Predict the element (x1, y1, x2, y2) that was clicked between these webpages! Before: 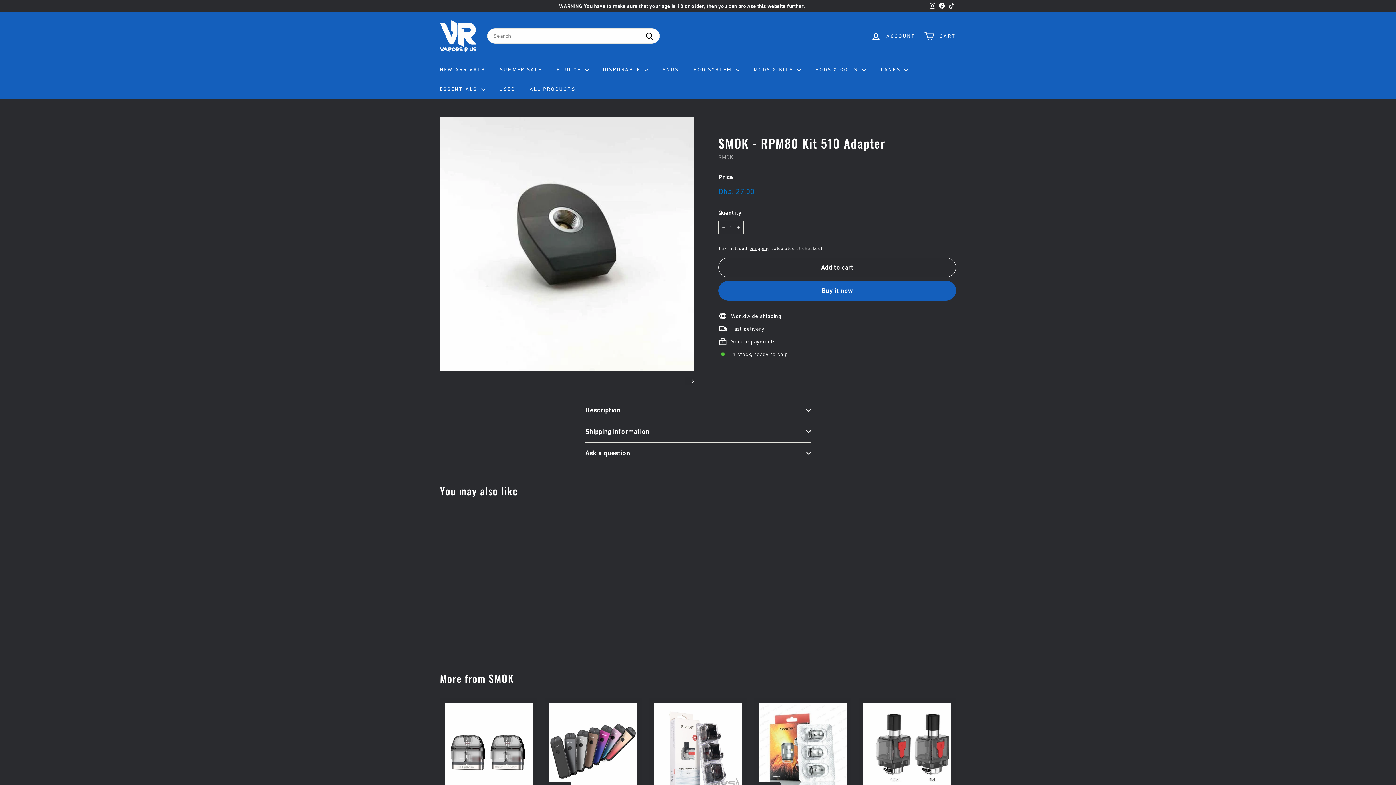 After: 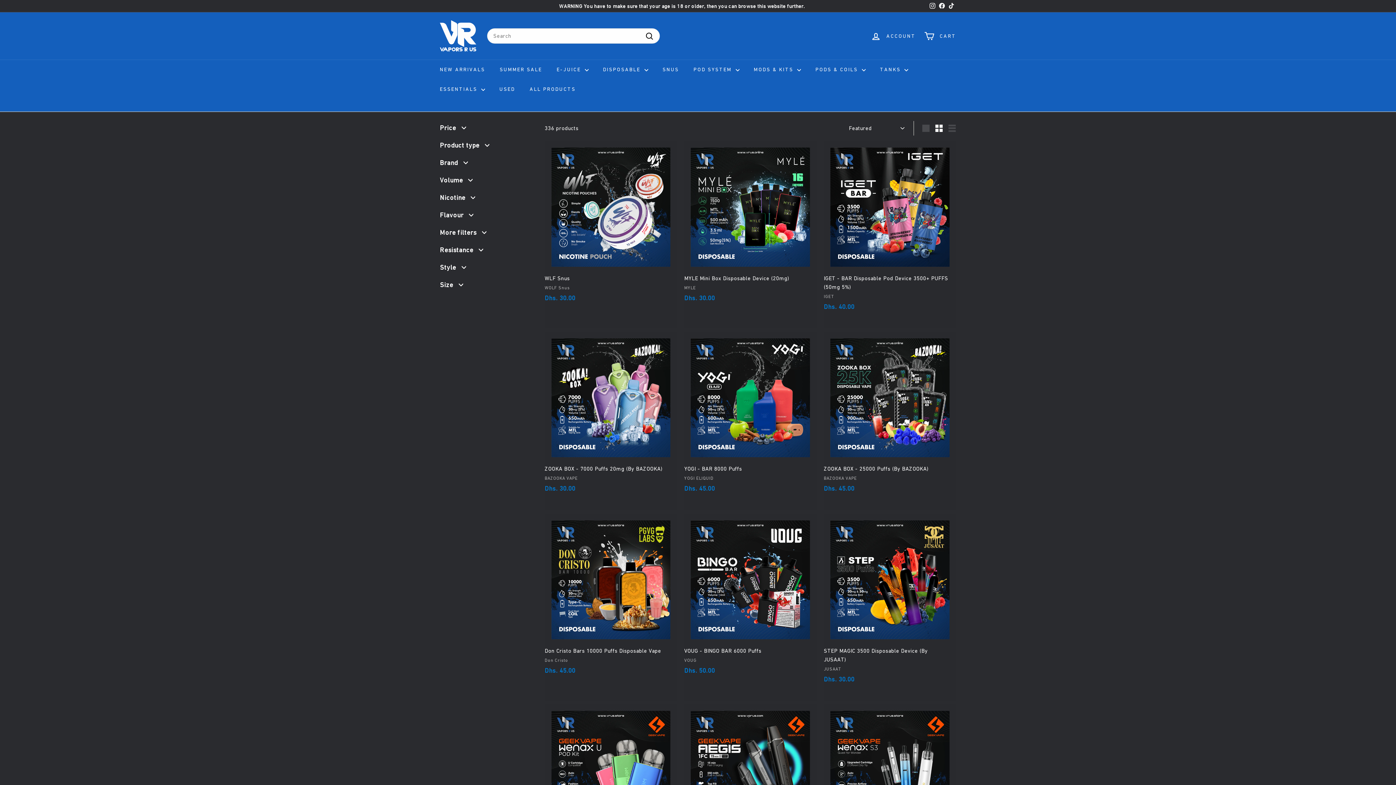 Action: bbox: (492, 59, 549, 79) label: SUMMER SALE